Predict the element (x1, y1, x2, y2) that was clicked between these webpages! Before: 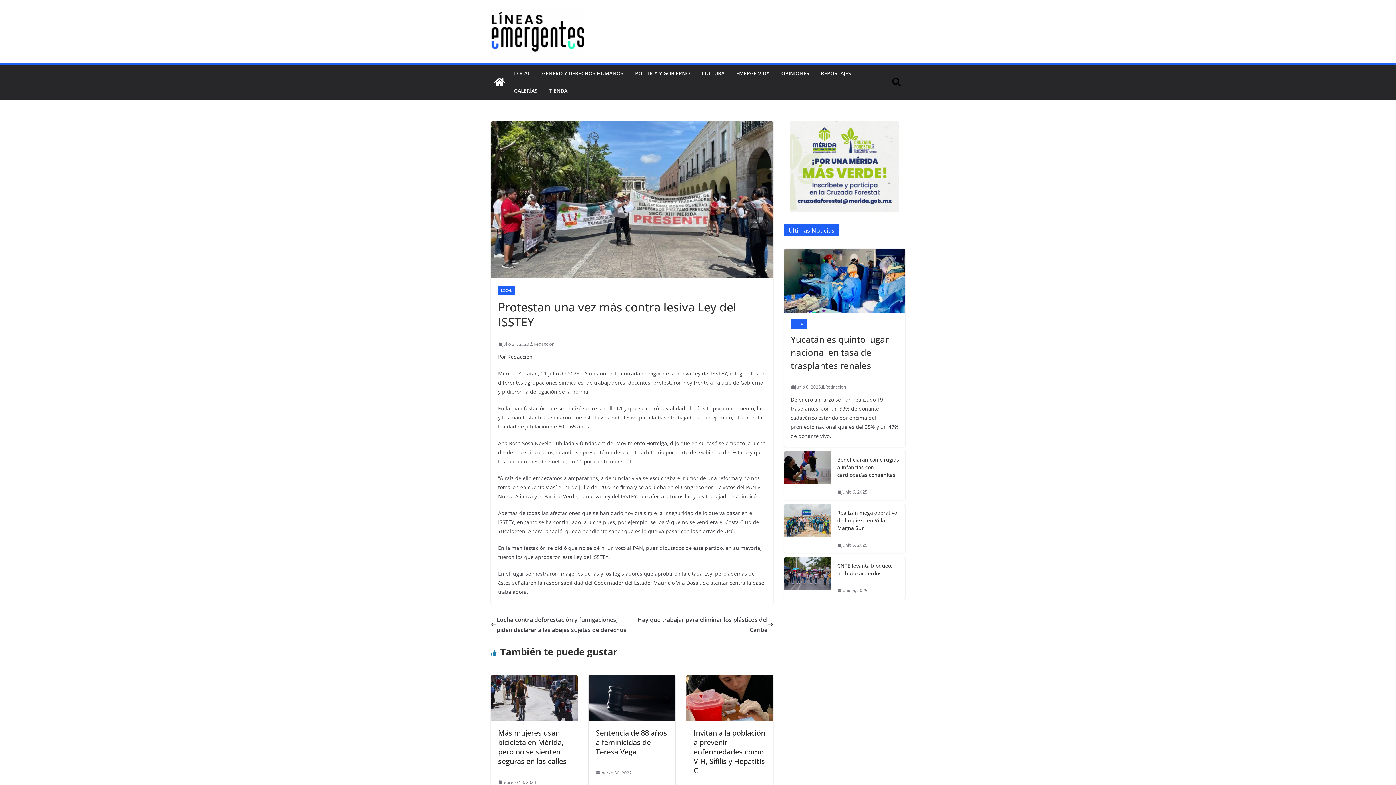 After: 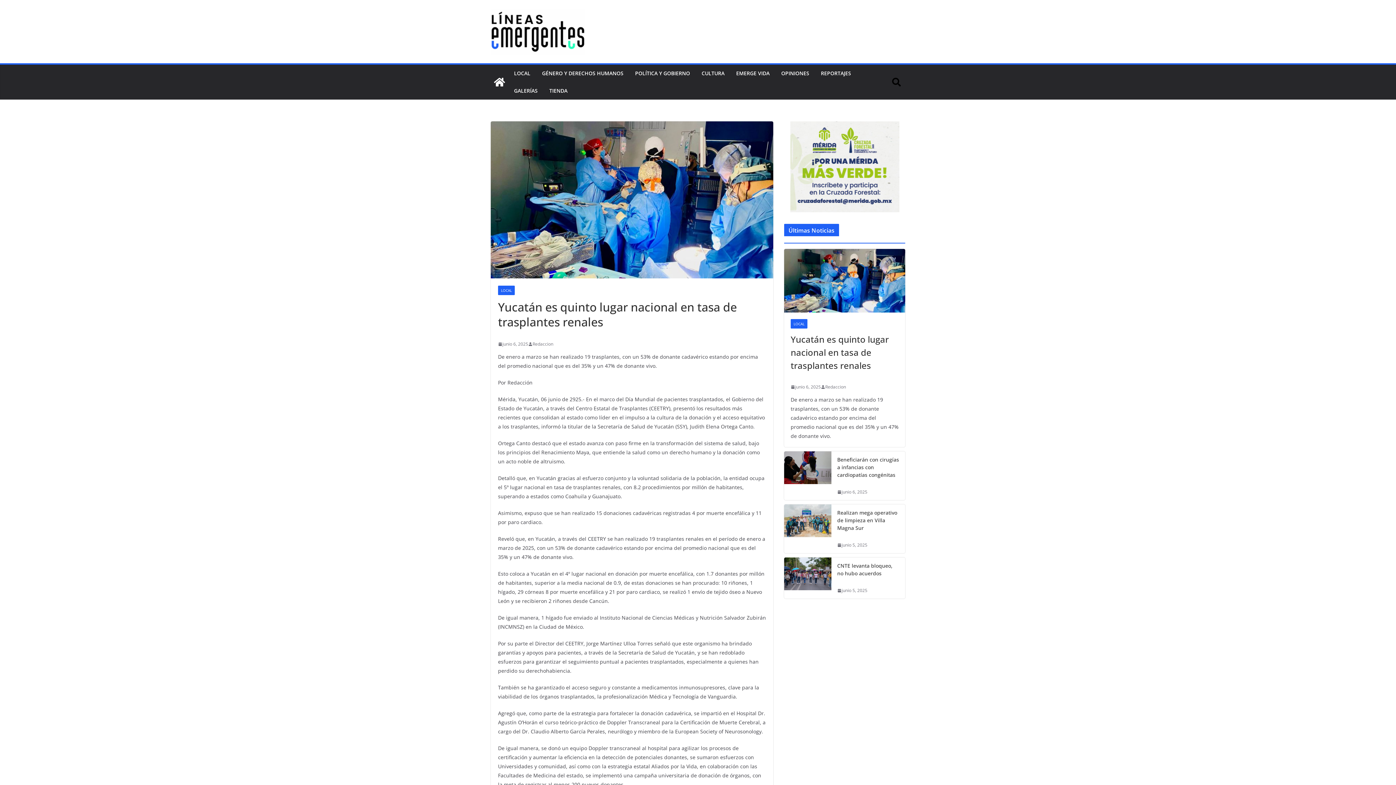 Action: bbox: (784, 249, 905, 312)